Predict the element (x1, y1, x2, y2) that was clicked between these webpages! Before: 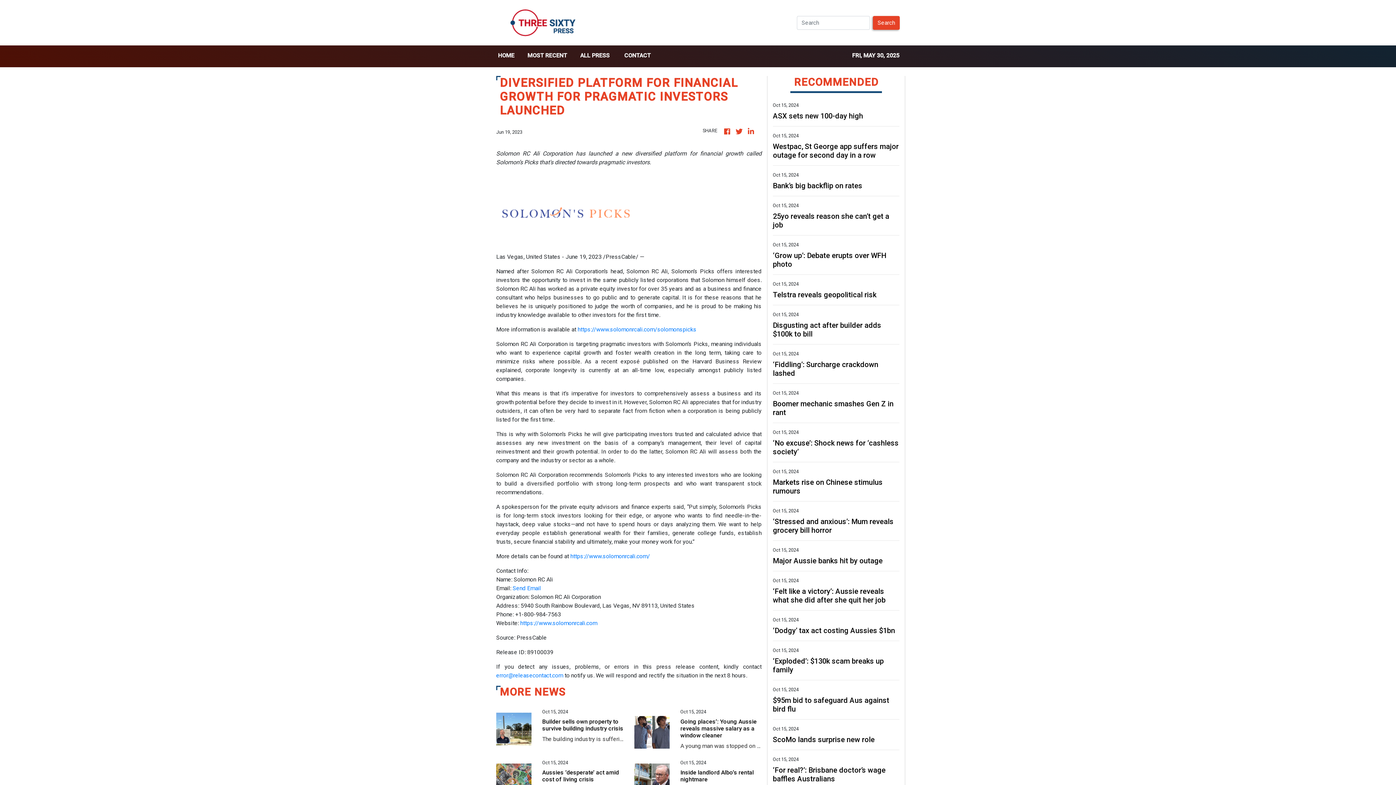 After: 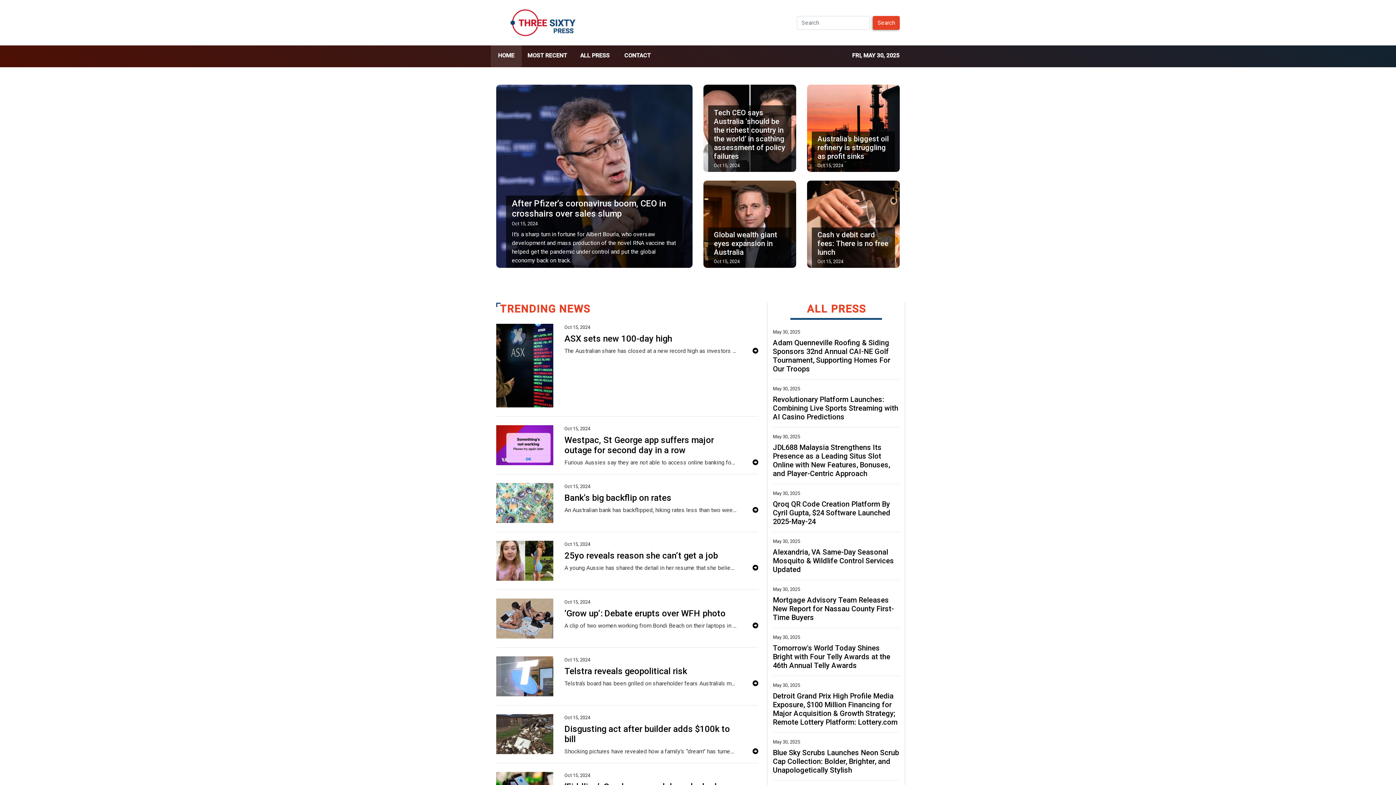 Action: bbox: (509, 18, 576, 25)